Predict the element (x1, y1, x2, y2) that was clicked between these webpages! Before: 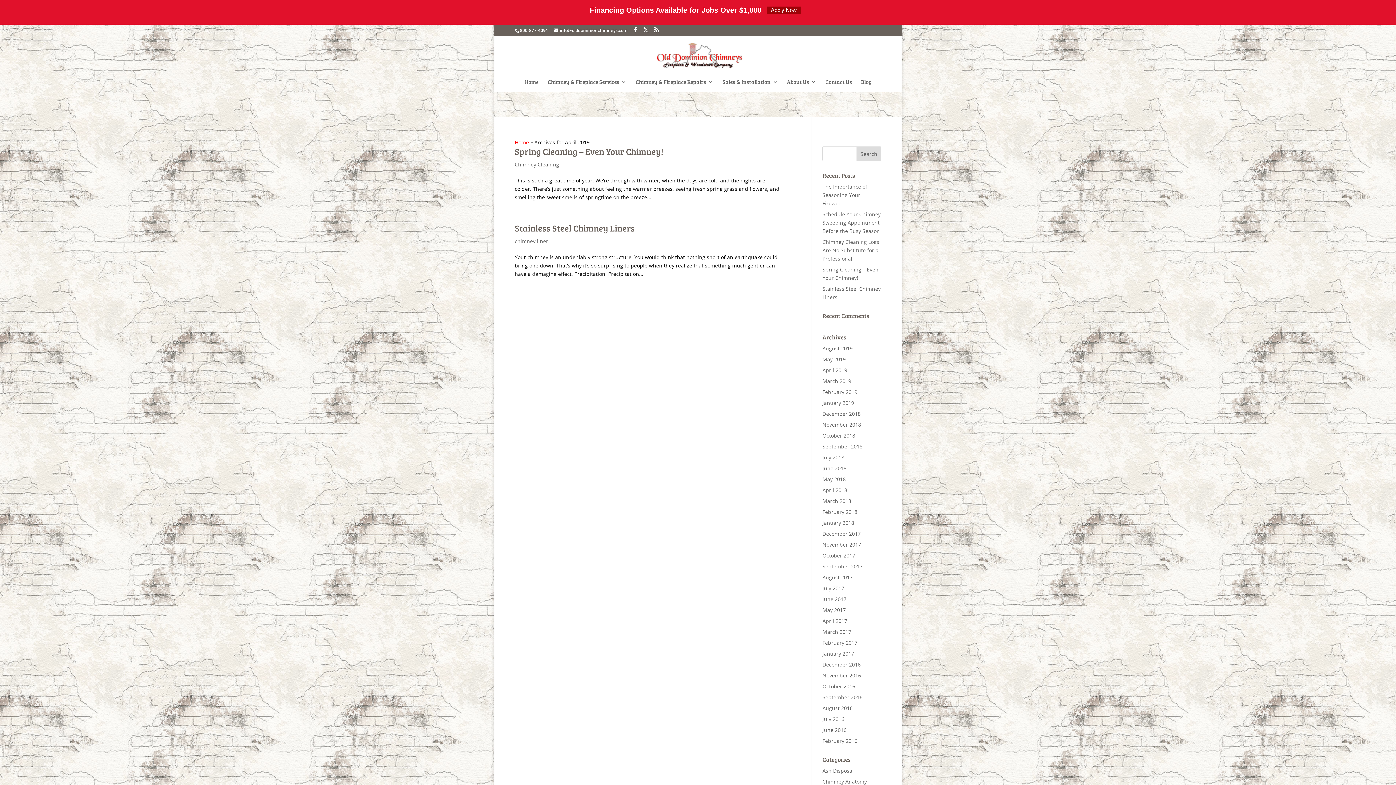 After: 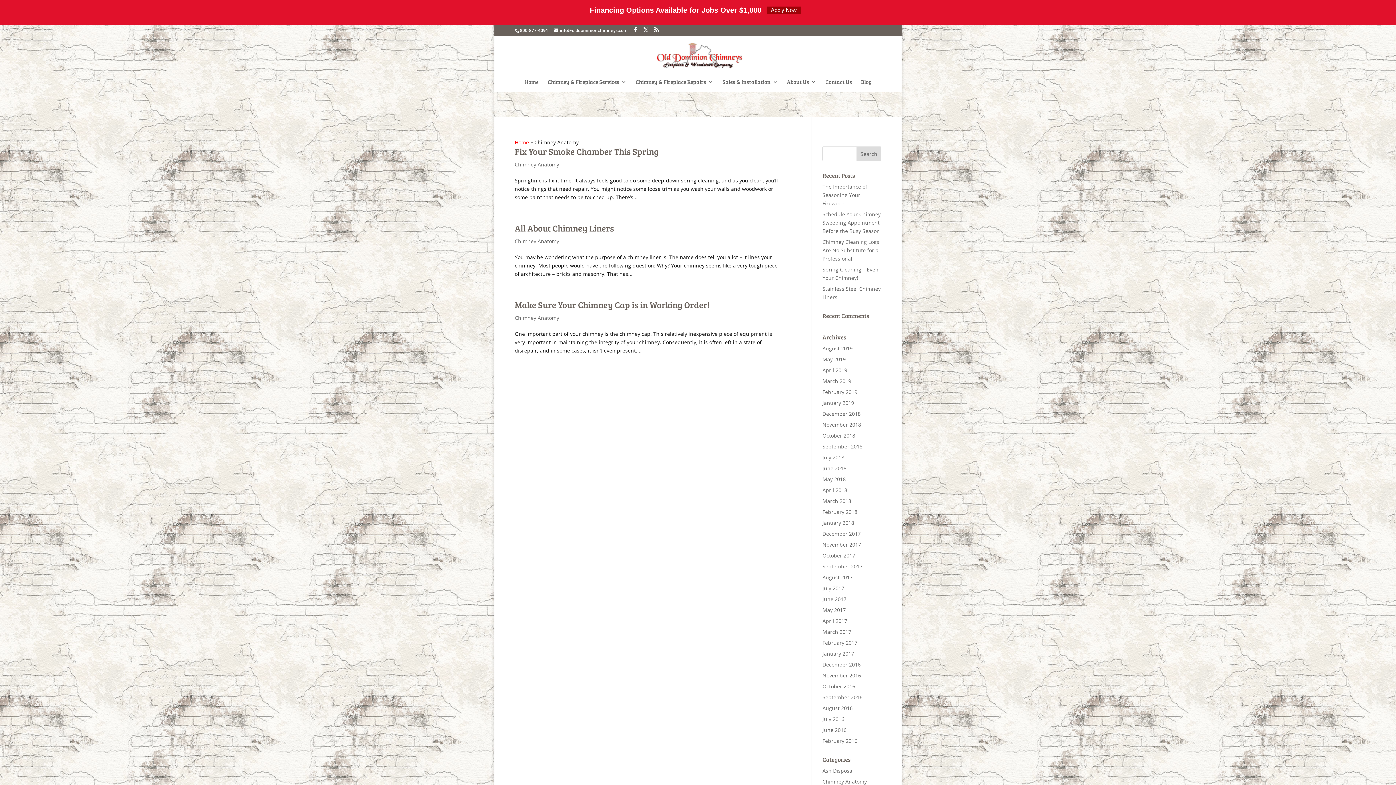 Action: label: Chimney Anatomy bbox: (822, 778, 867, 785)